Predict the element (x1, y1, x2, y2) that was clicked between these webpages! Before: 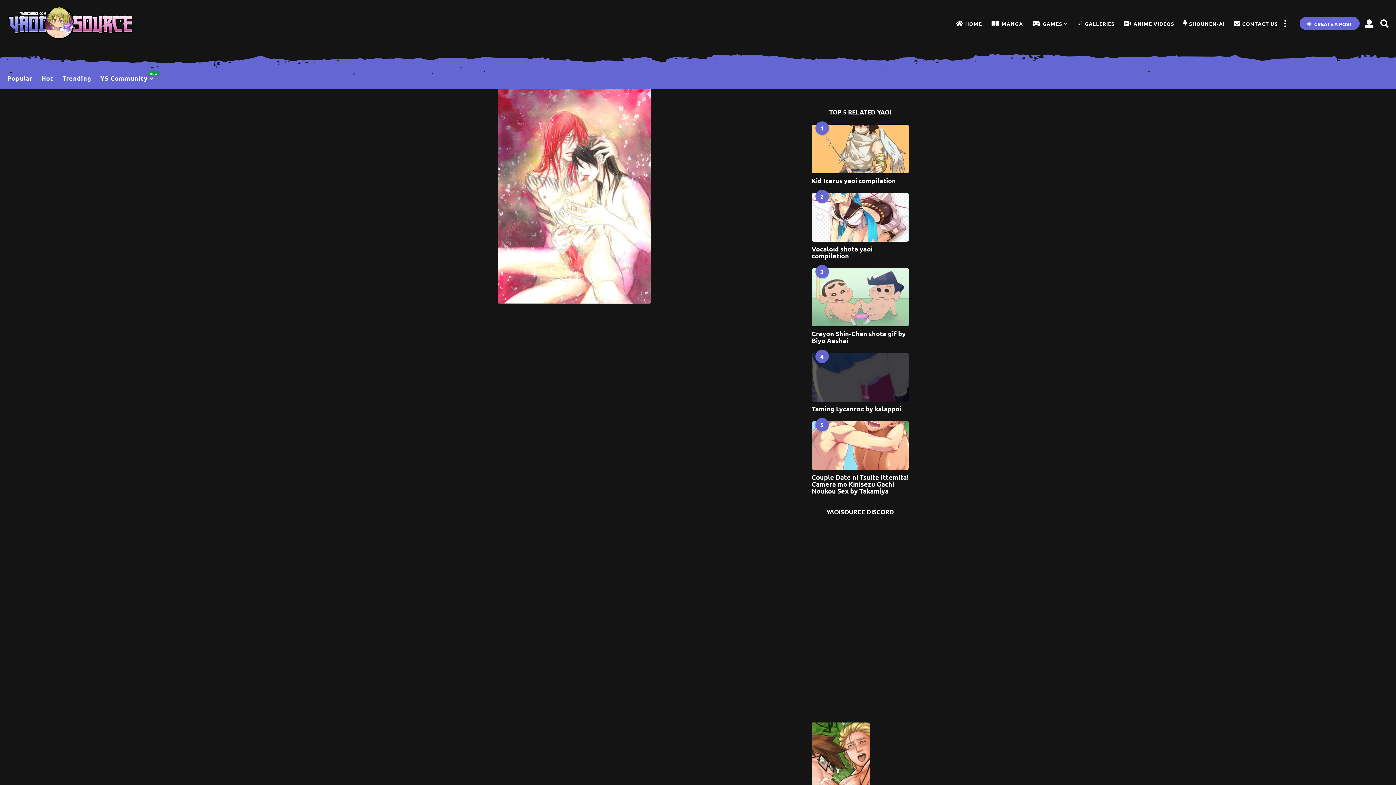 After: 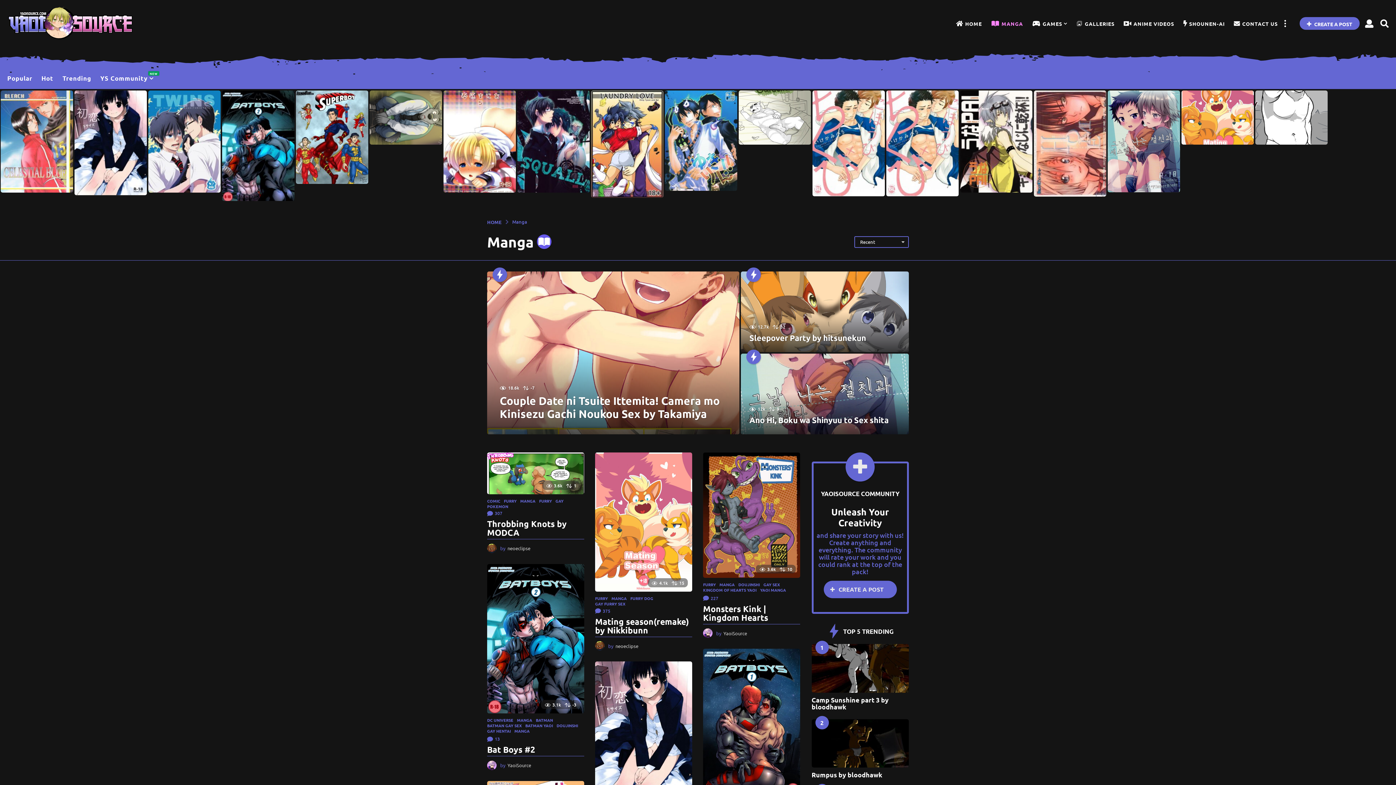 Action: bbox: (991, 16, 1023, 30) label: MANGA